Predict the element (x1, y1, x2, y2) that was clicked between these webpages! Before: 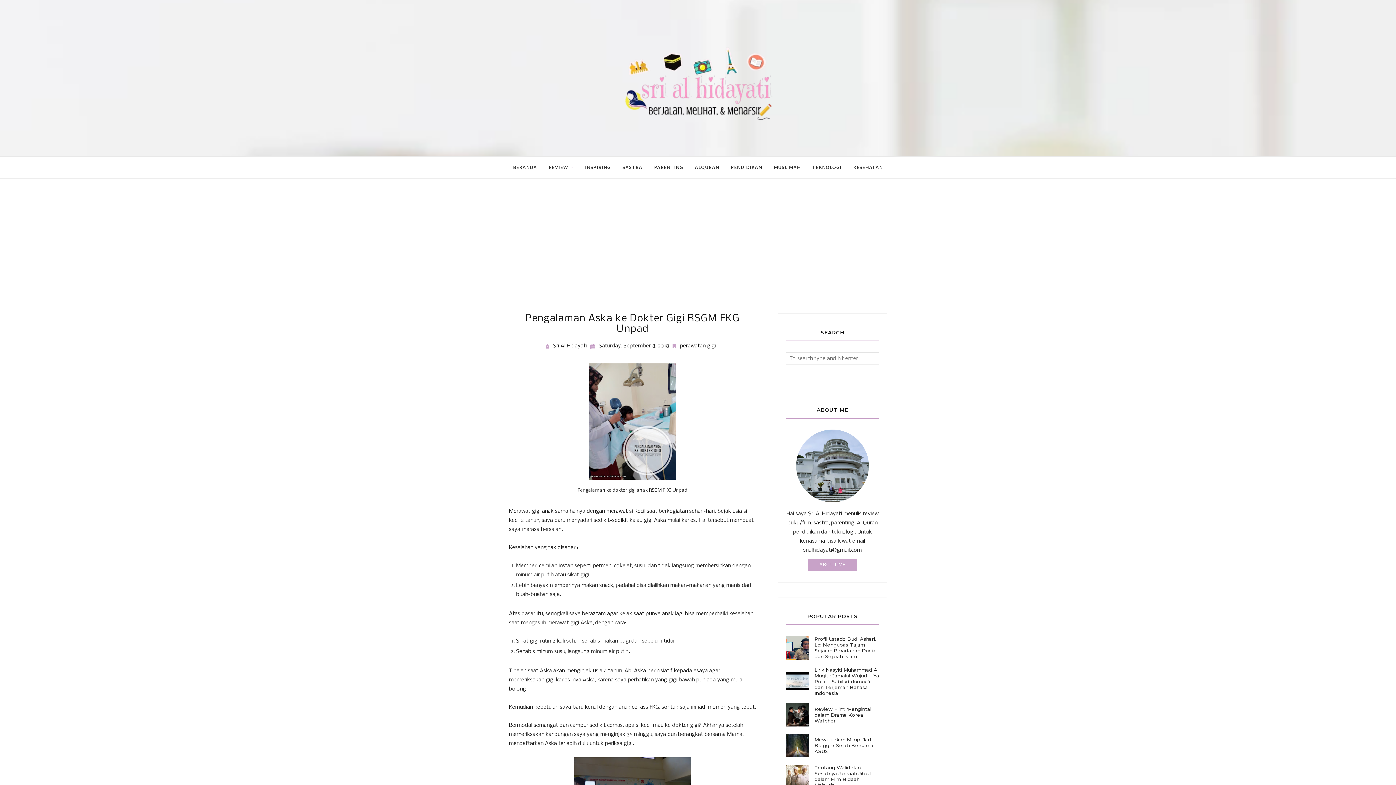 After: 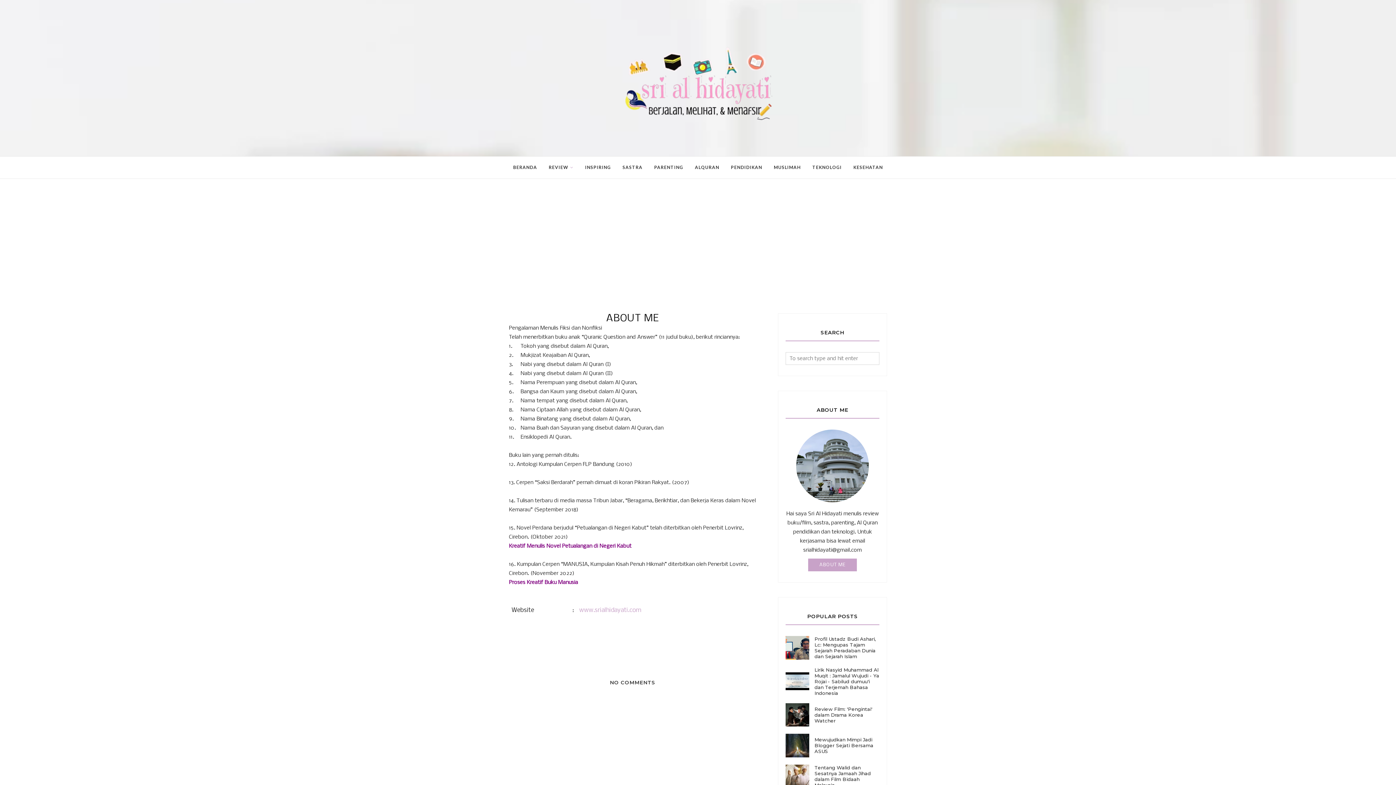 Action: bbox: (785, 558, 879, 571) label: ABOUT ME